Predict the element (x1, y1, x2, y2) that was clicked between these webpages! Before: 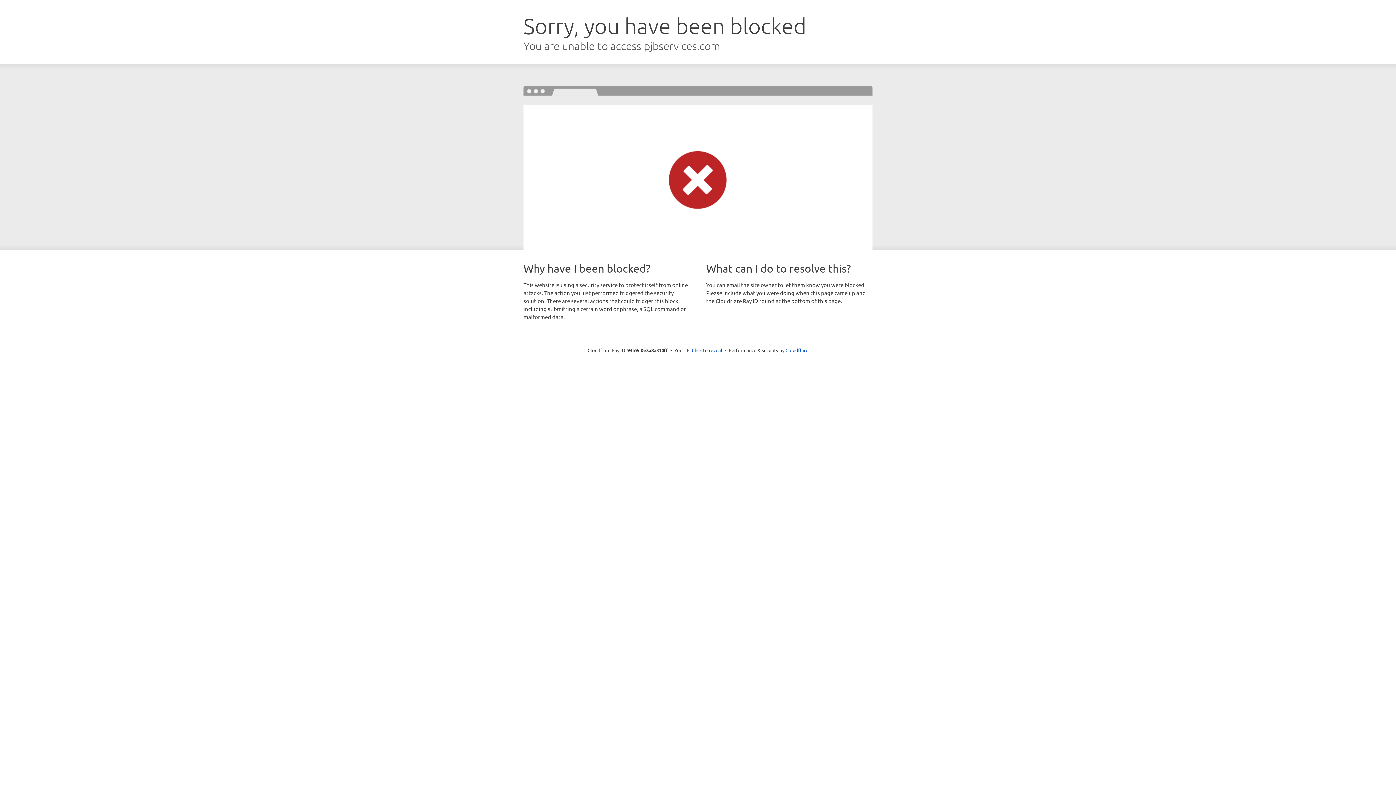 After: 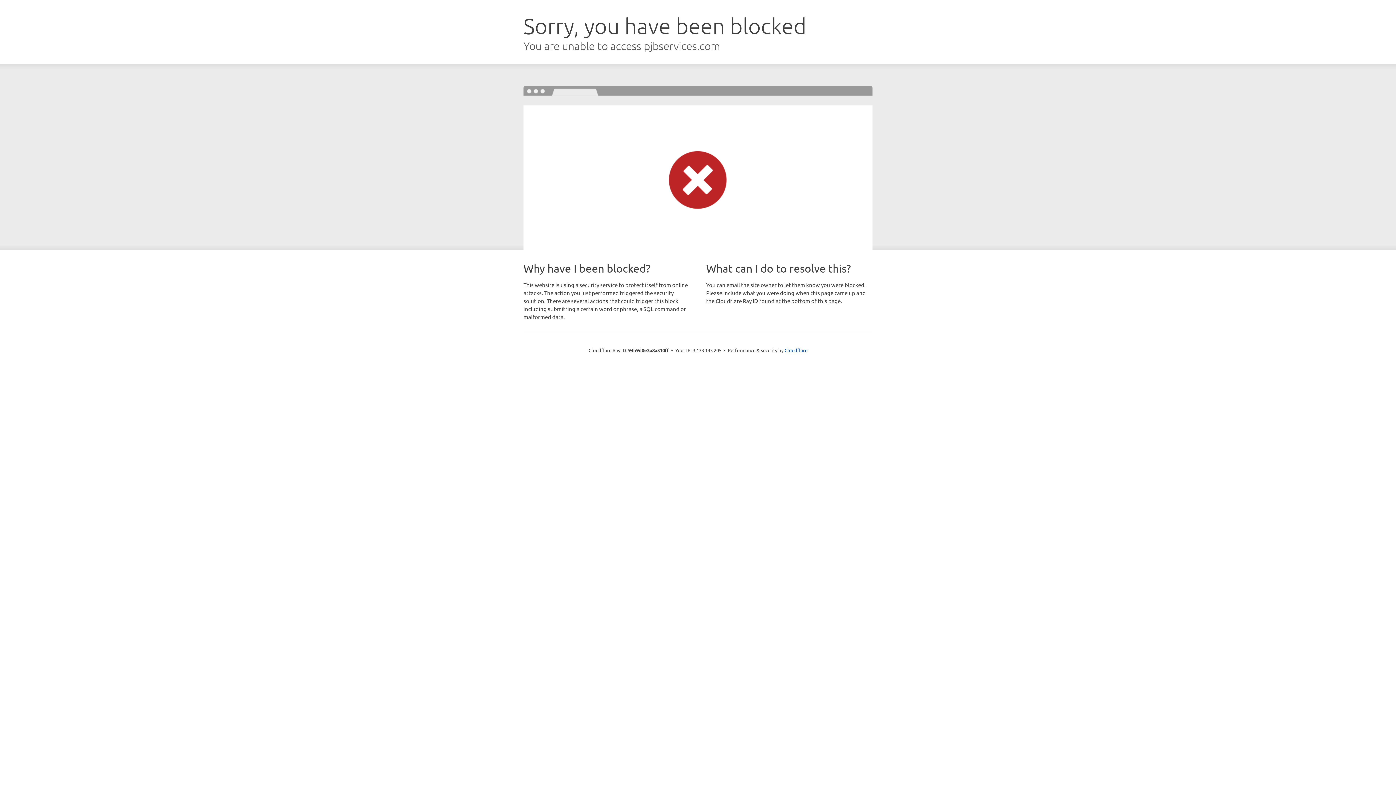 Action: label: Click to reveal bbox: (692, 346, 722, 353)